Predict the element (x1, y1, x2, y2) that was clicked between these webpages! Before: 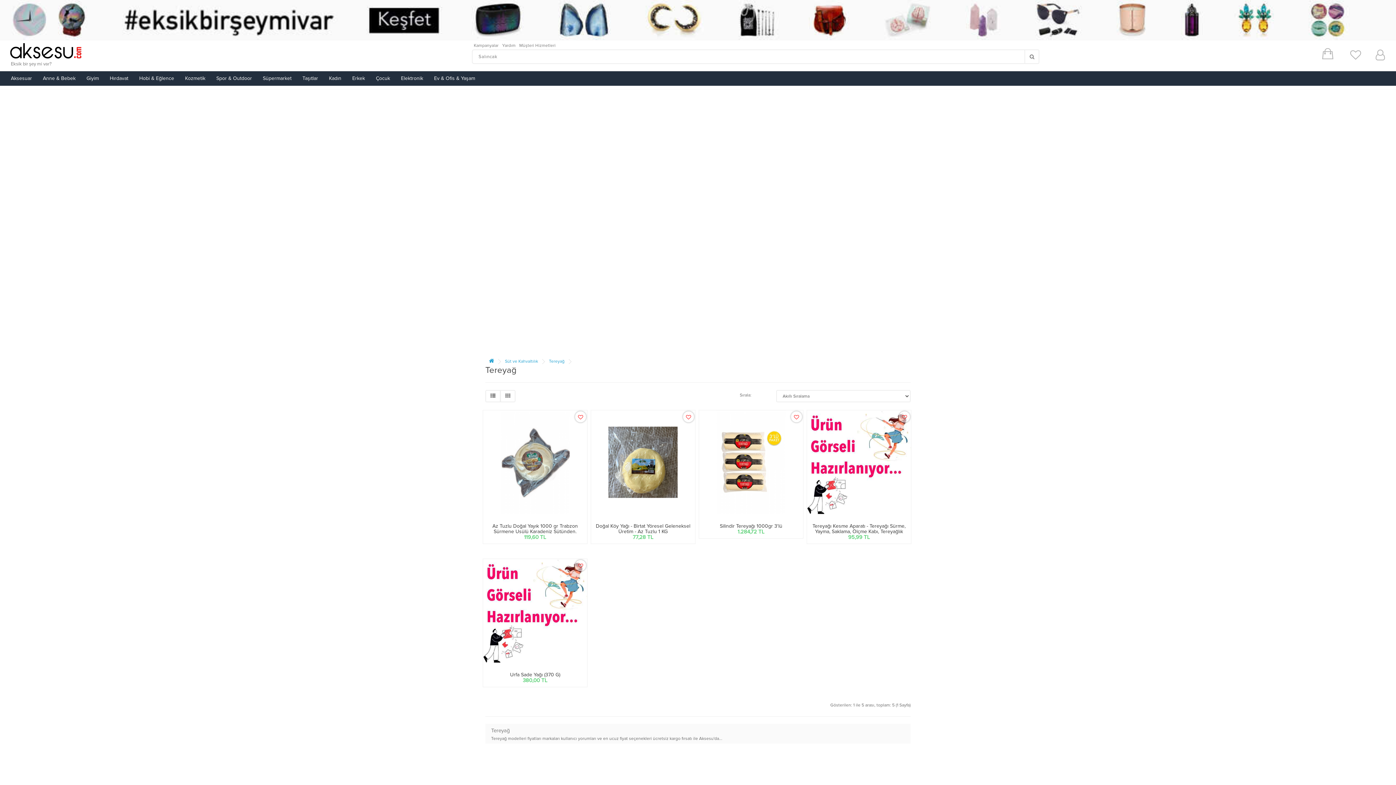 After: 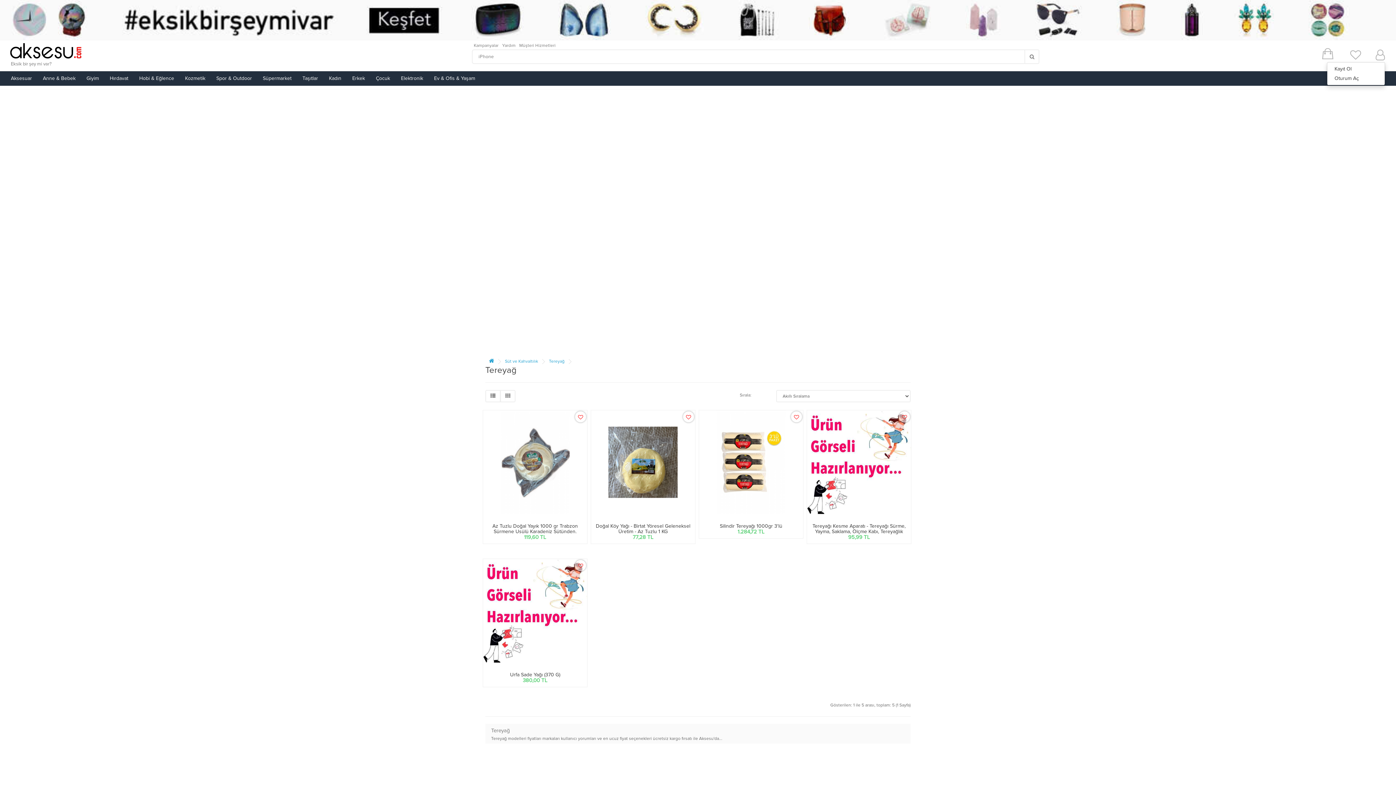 Action: bbox: (1375, 54, 1385, 60)